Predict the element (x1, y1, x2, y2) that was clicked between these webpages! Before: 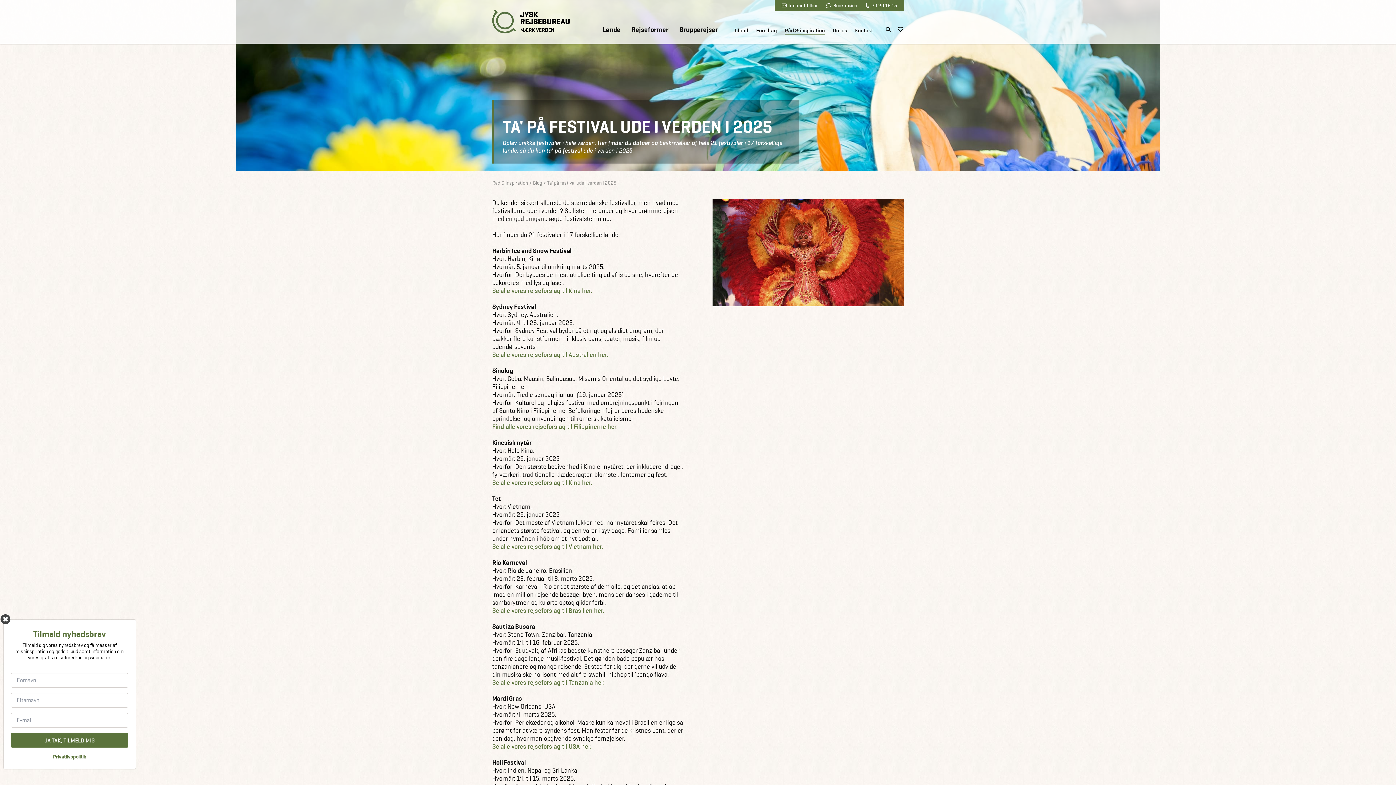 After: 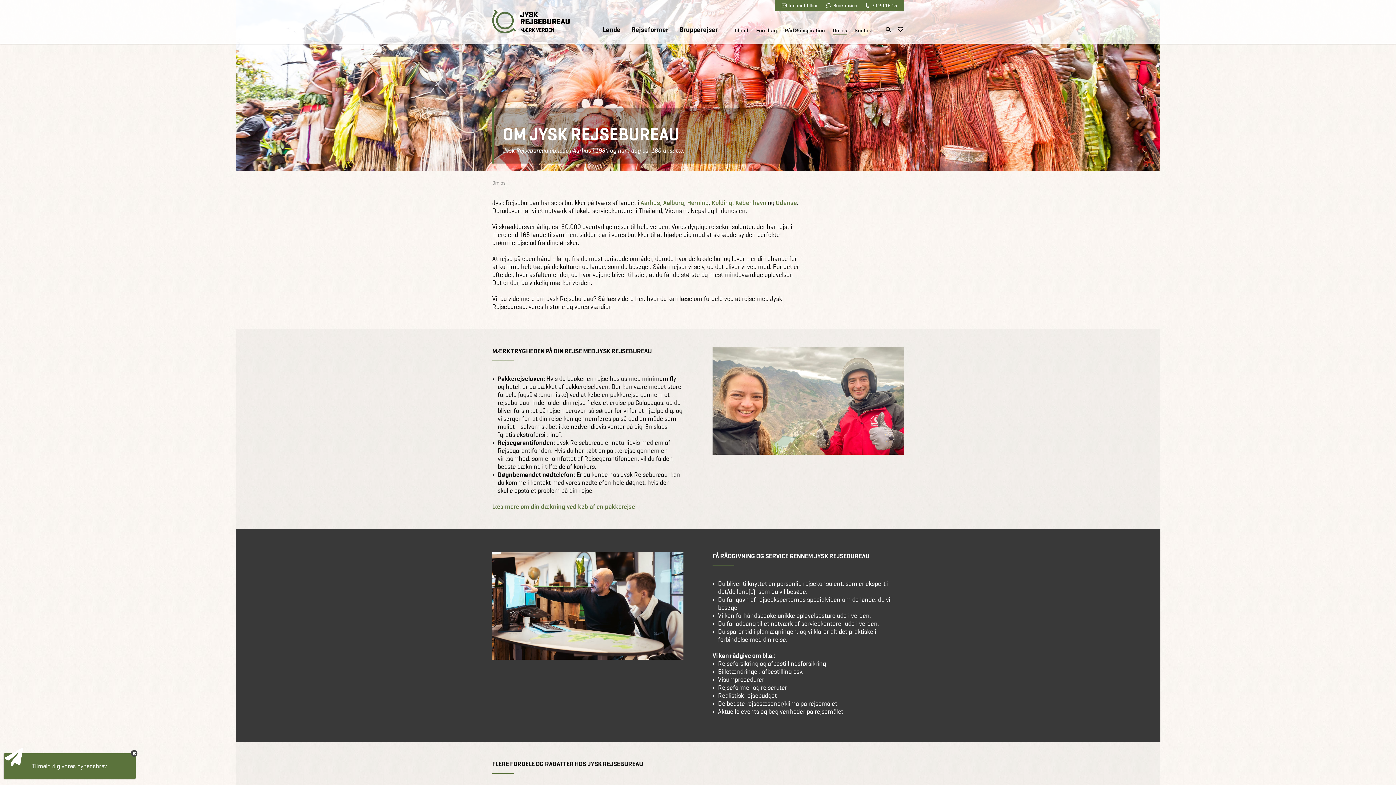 Action: label: Om os bbox: (833, 26, 847, 34)